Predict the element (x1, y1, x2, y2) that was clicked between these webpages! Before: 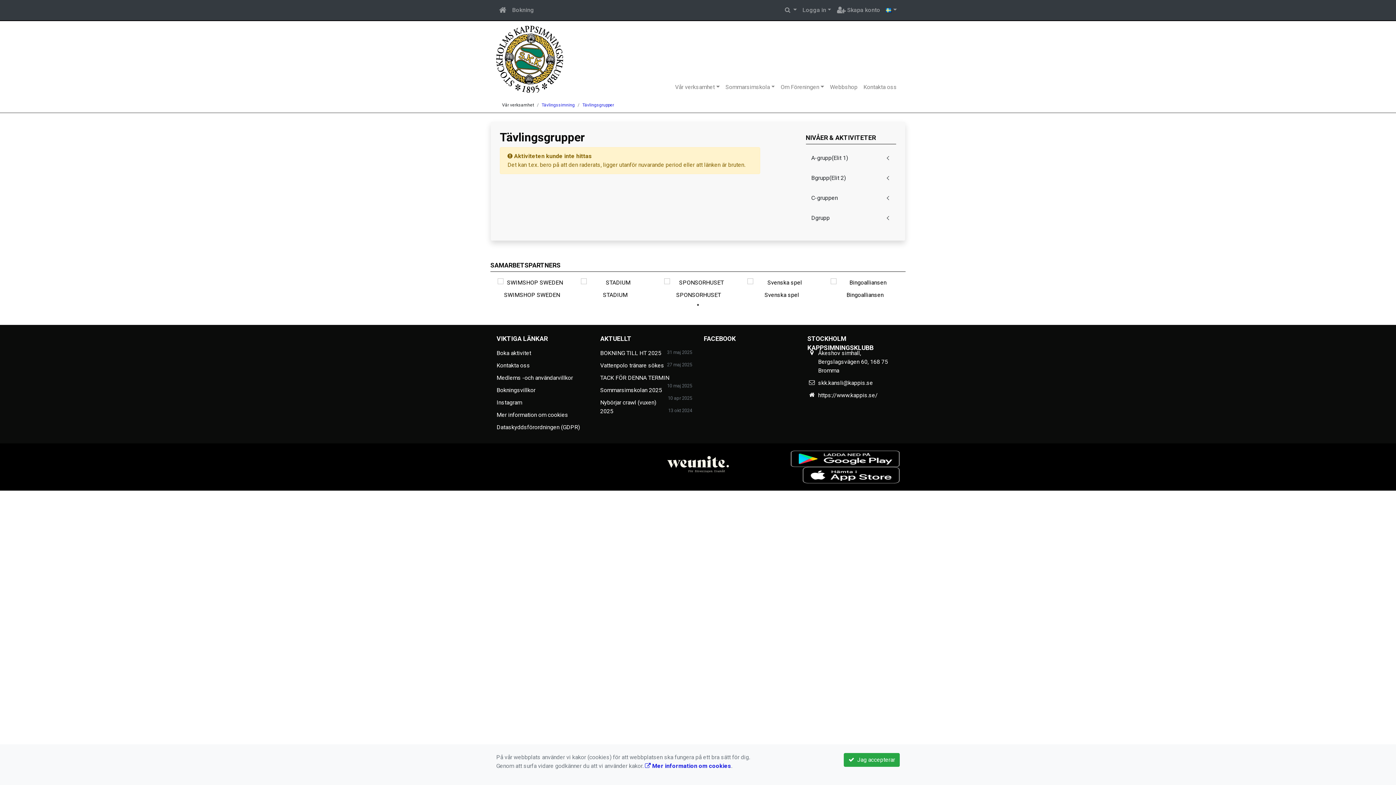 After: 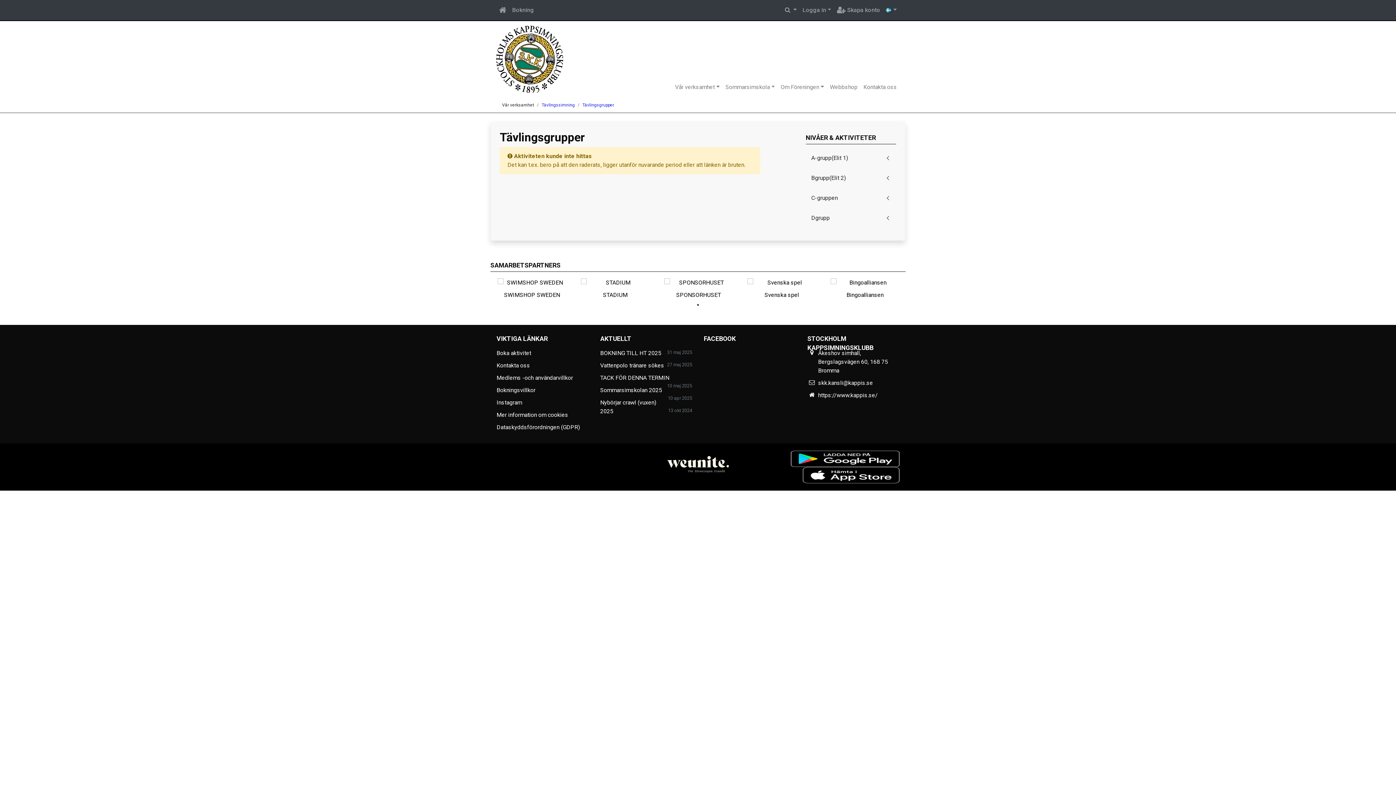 Action: bbox: (844, 753, 900, 767) label:   Jag accepterar